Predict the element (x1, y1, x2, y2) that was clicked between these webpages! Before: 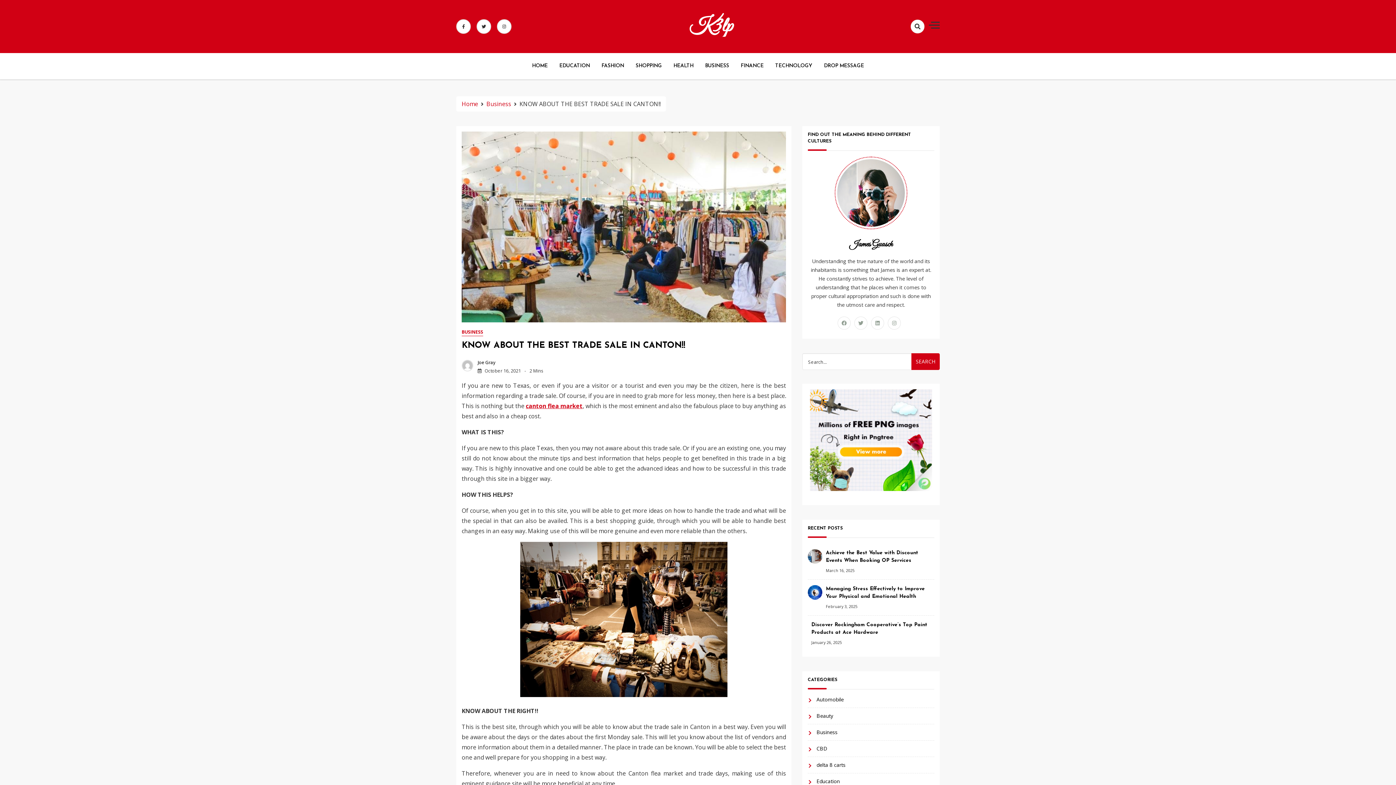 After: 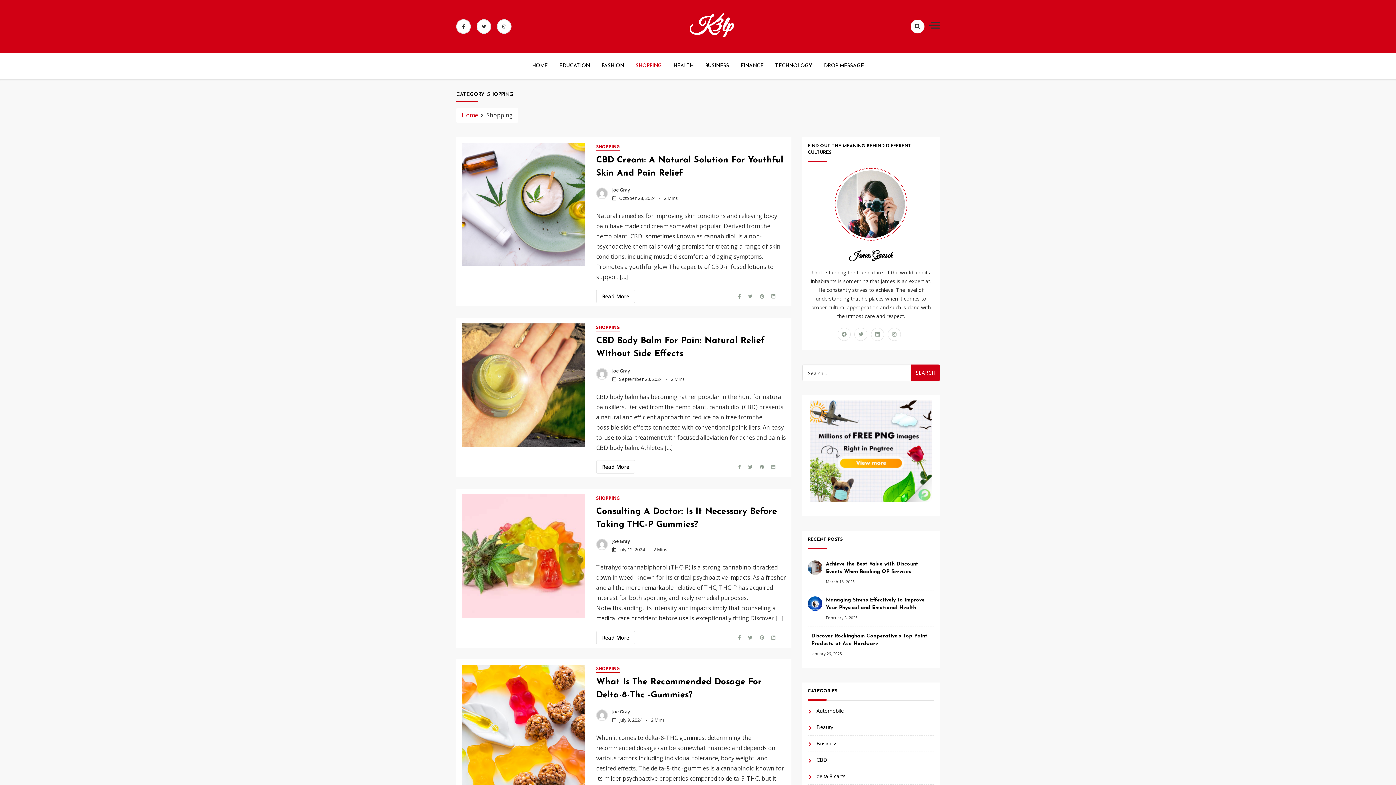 Action: label: SHOPPING bbox: (635, 53, 662, 79)